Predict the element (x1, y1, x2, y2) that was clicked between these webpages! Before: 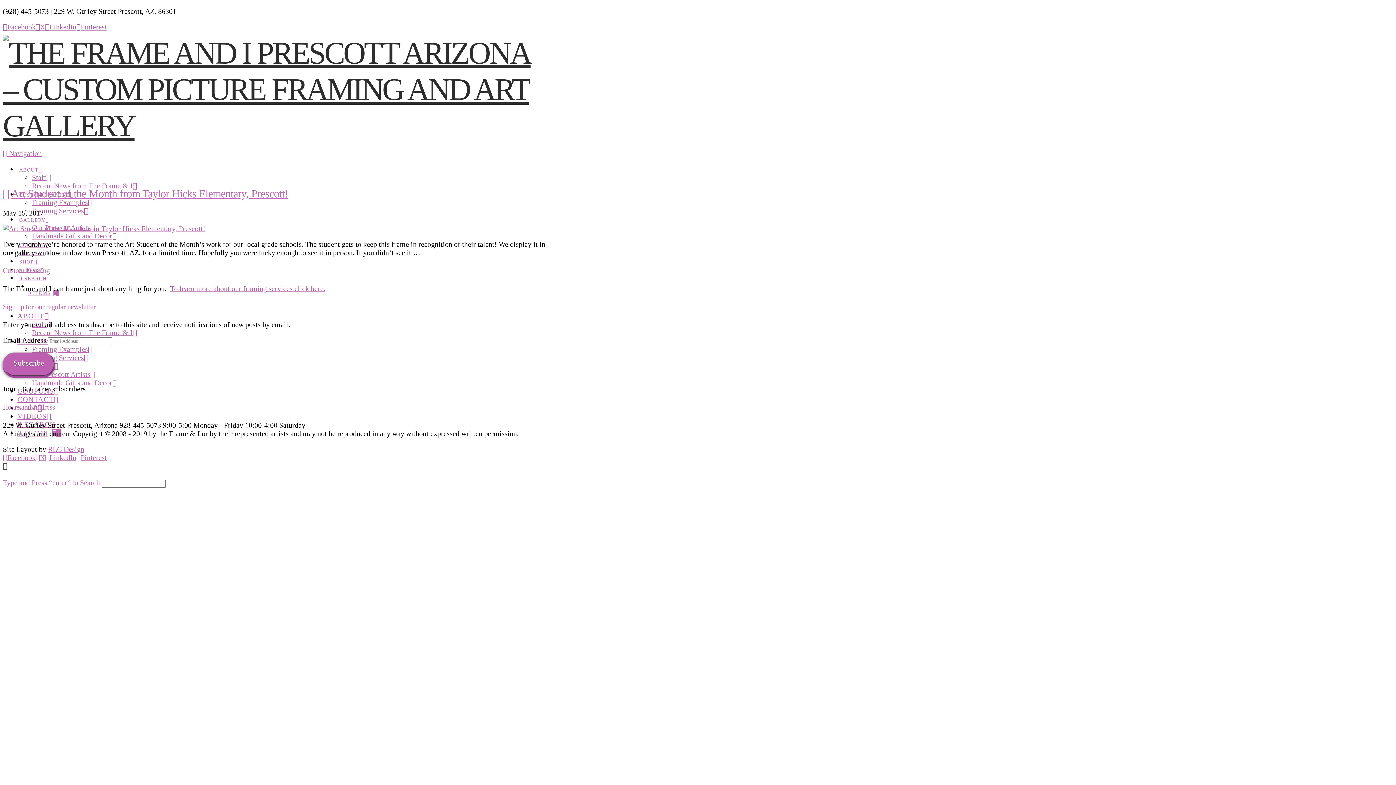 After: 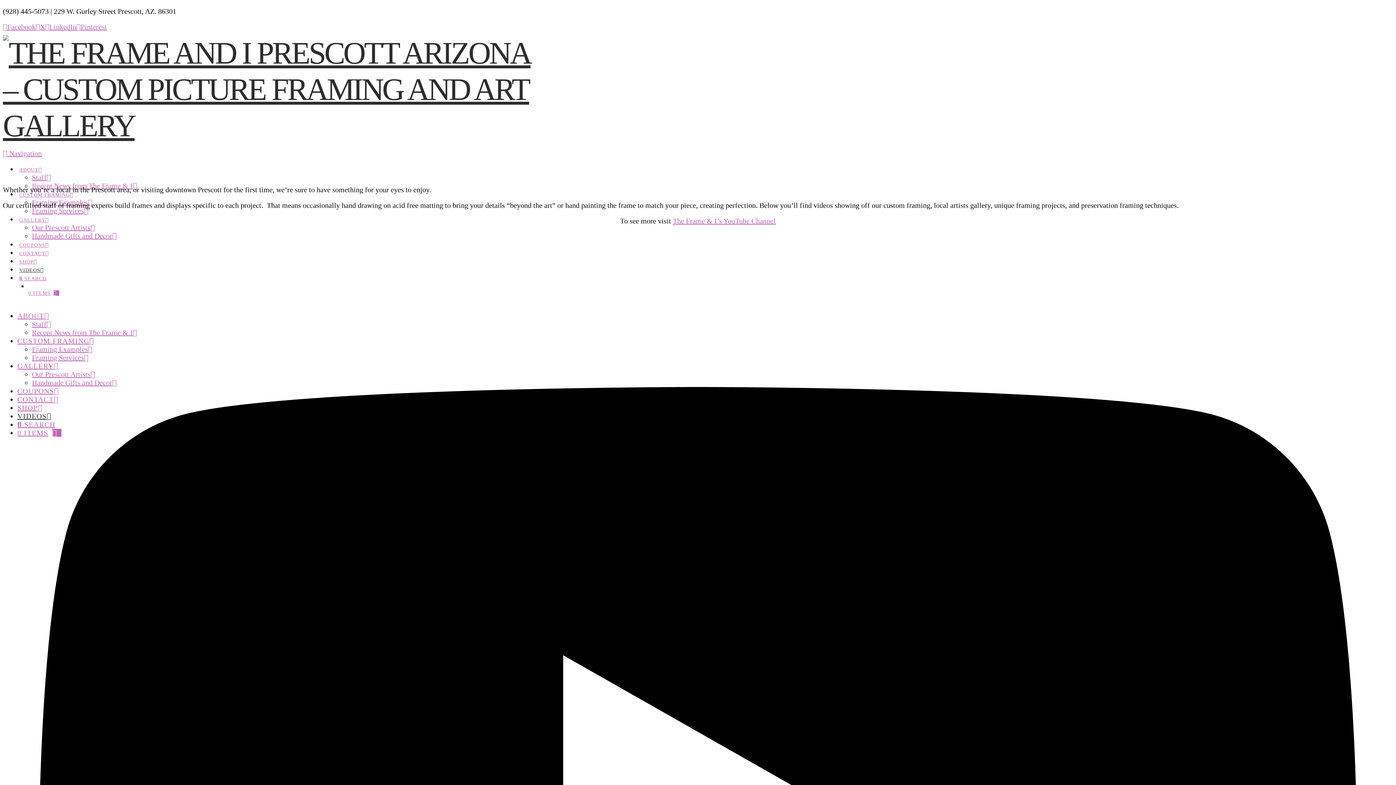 Action: label: VIDEOS bbox: (17, 412, 51, 420)